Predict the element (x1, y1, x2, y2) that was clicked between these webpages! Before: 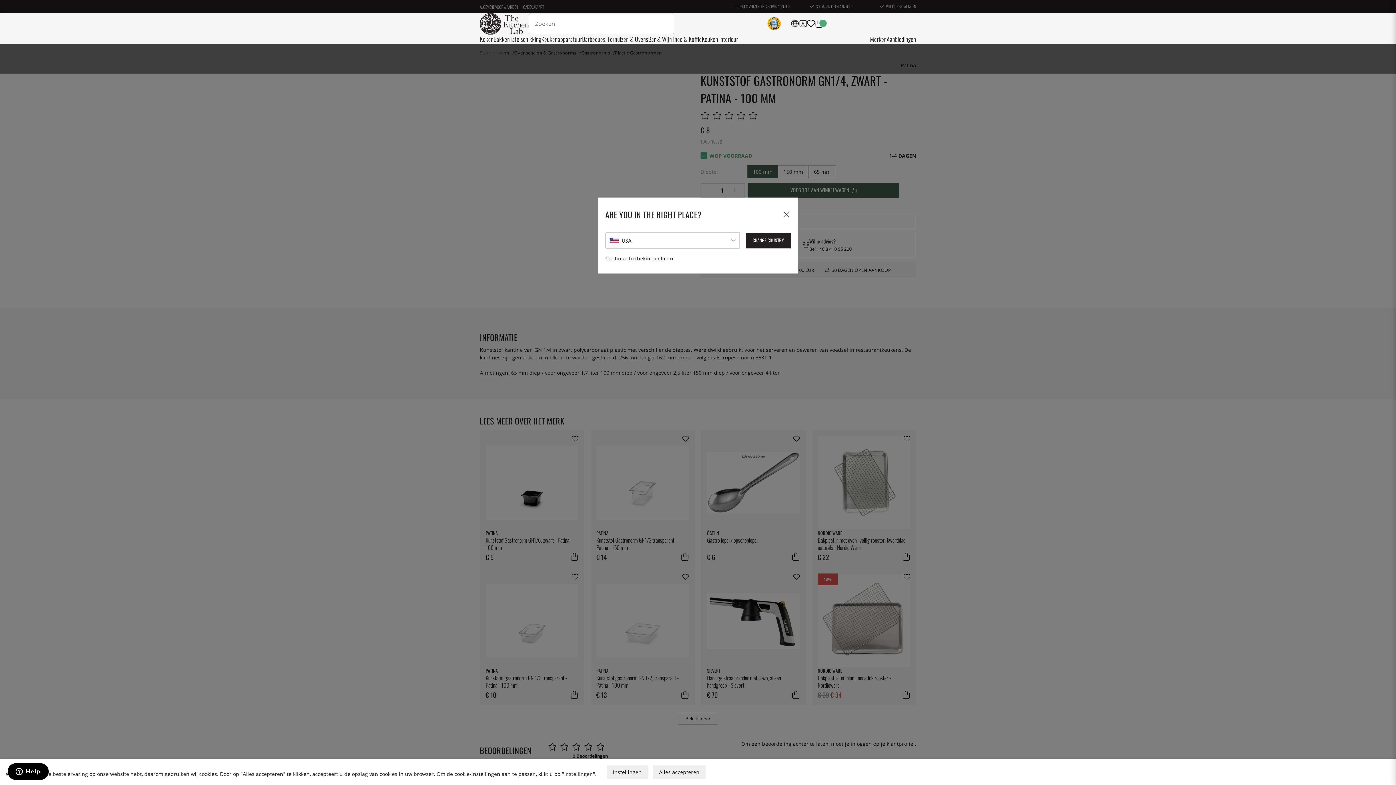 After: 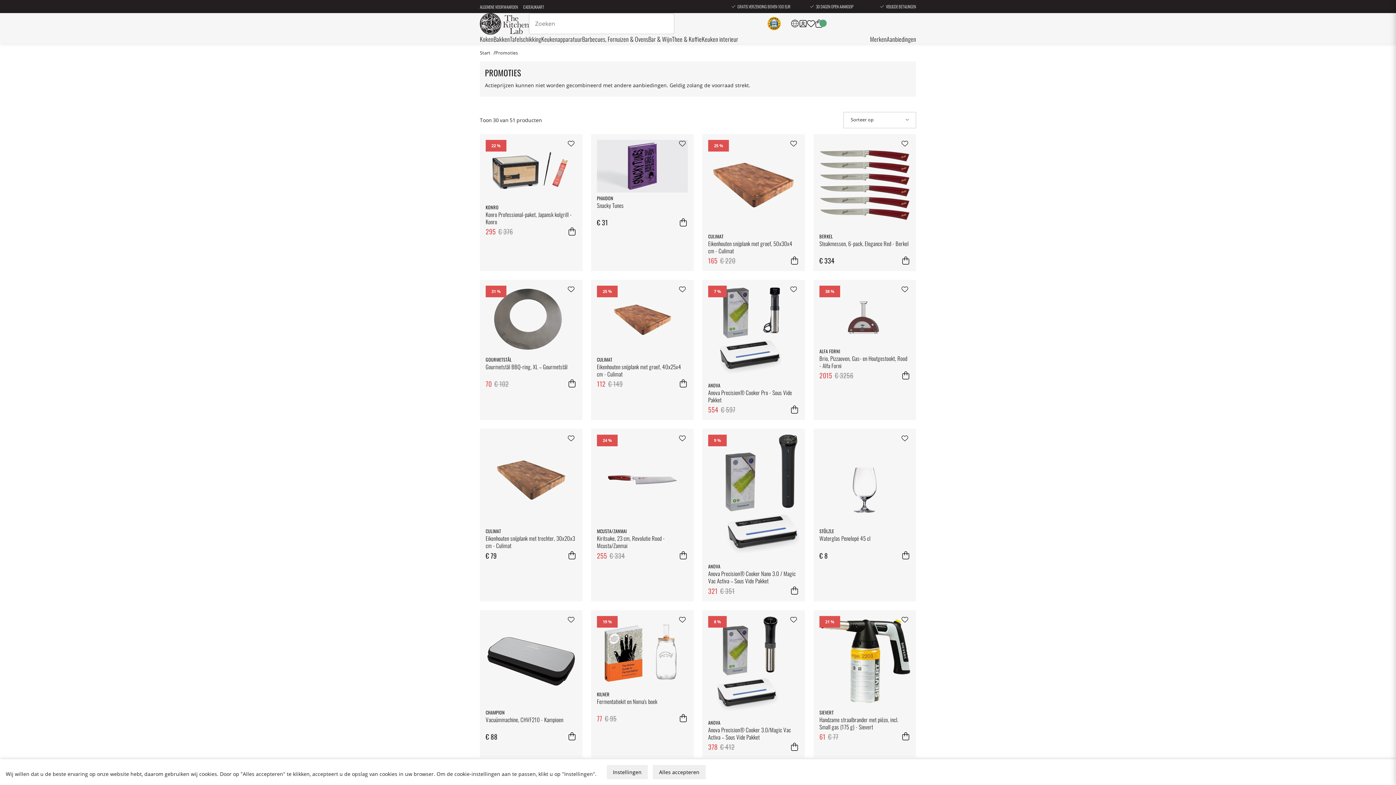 Action: bbox: (886, 34, 916, 43) label: Aanbiedingen